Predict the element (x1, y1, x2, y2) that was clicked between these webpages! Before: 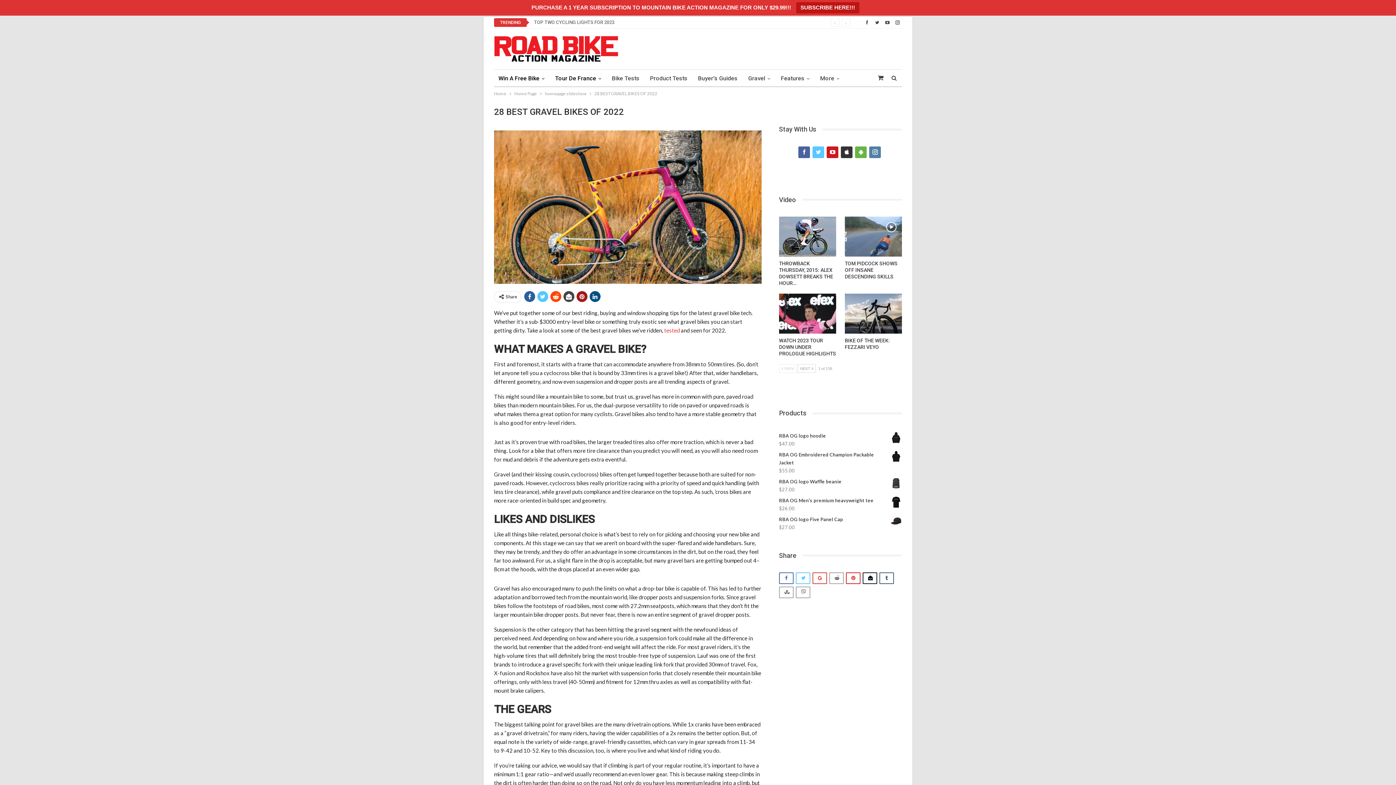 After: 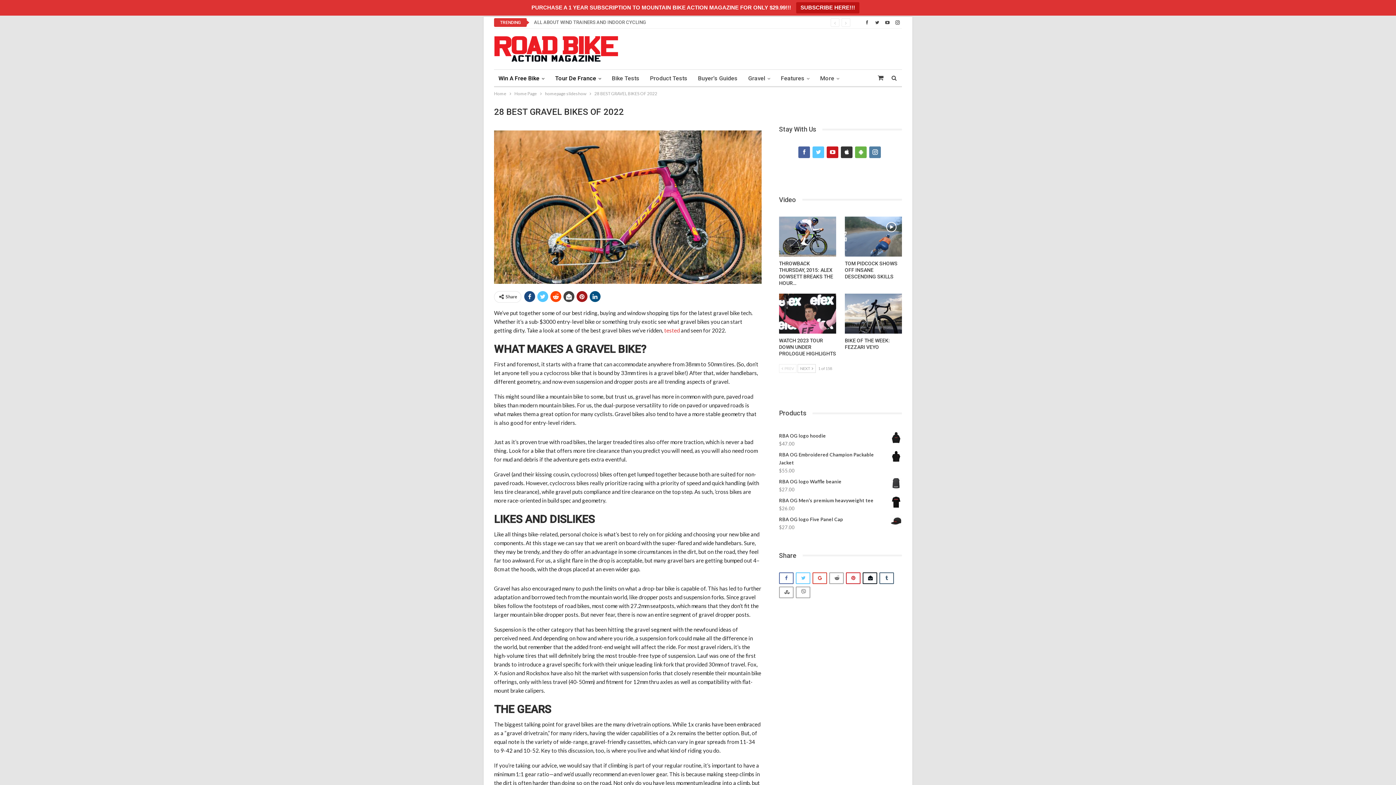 Action: bbox: (524, 291, 535, 302)